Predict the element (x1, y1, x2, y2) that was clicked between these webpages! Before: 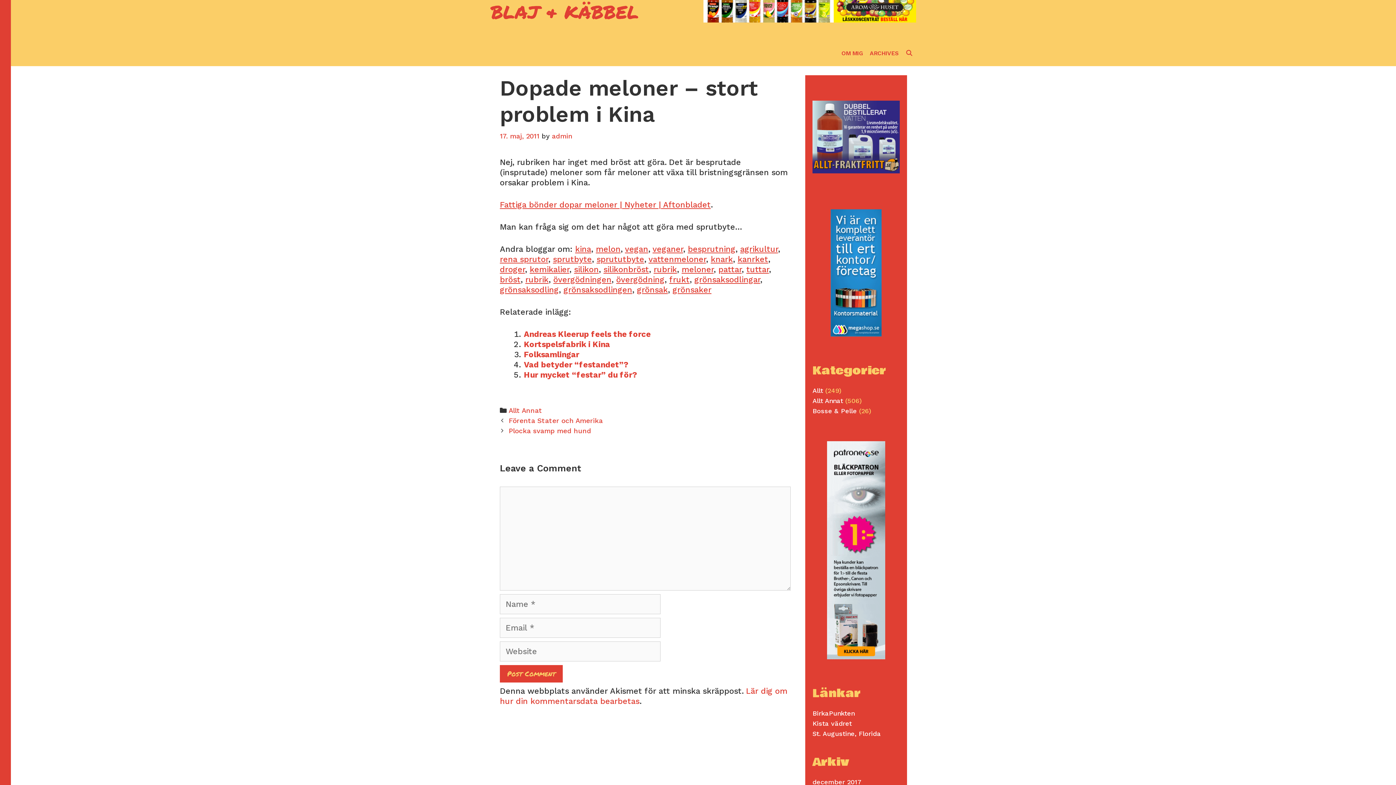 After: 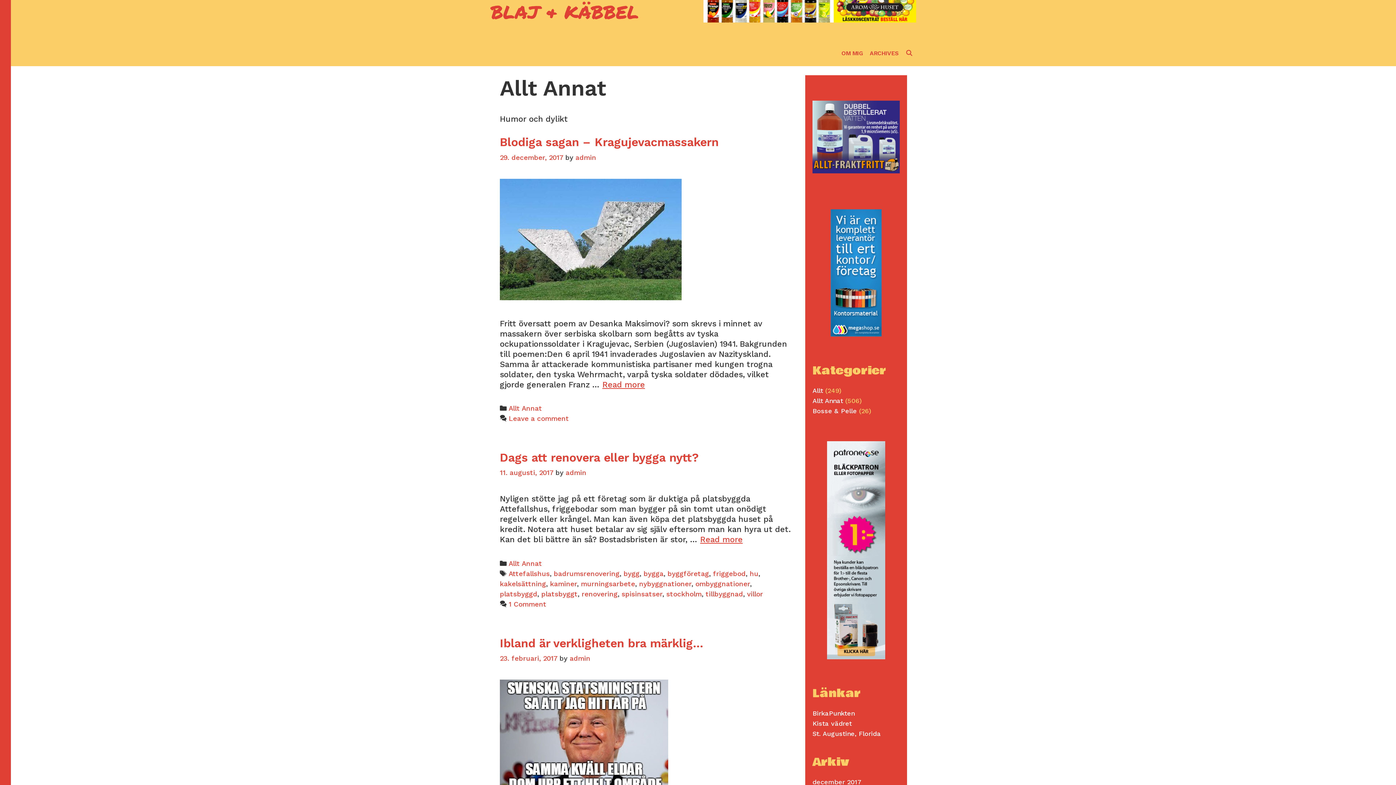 Action: label: Allt Annat bbox: (812, 397, 843, 404)